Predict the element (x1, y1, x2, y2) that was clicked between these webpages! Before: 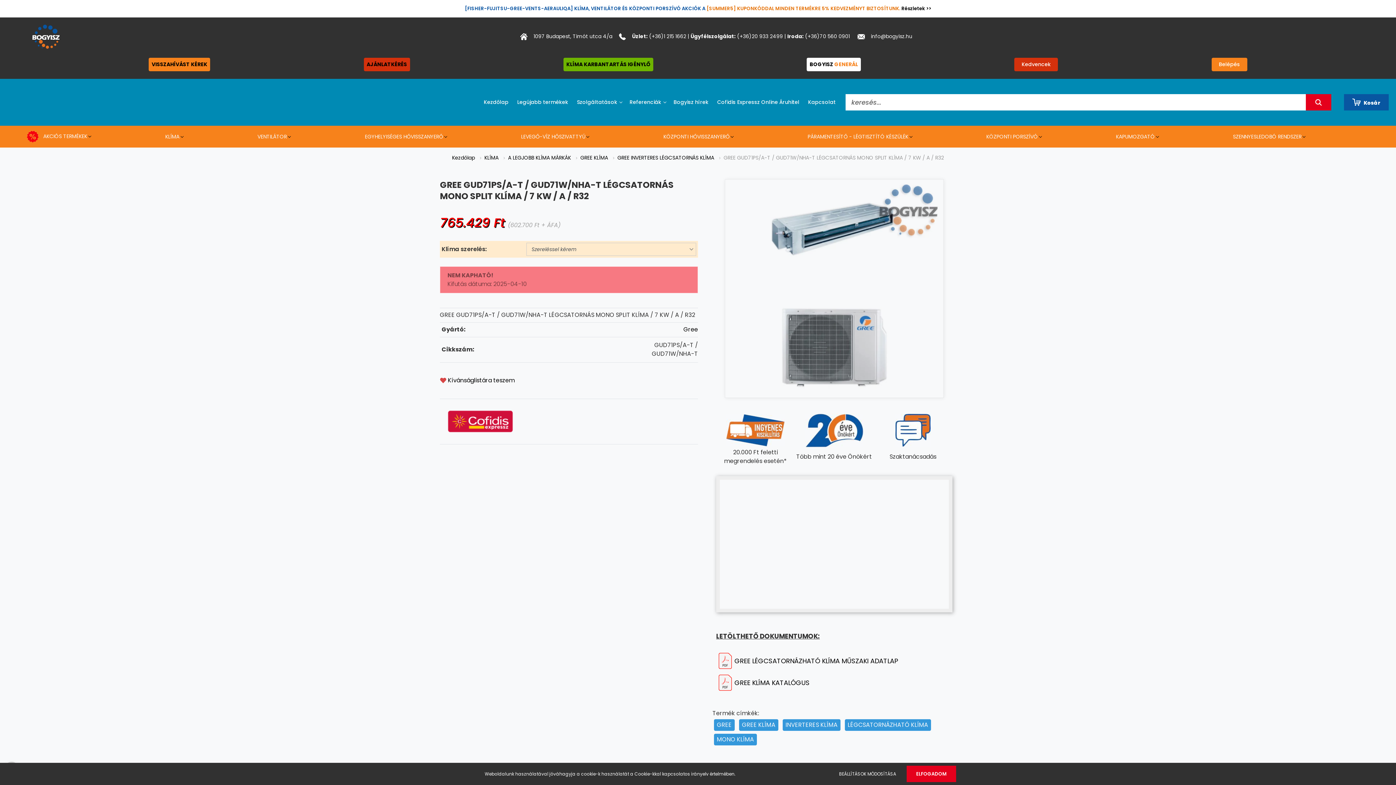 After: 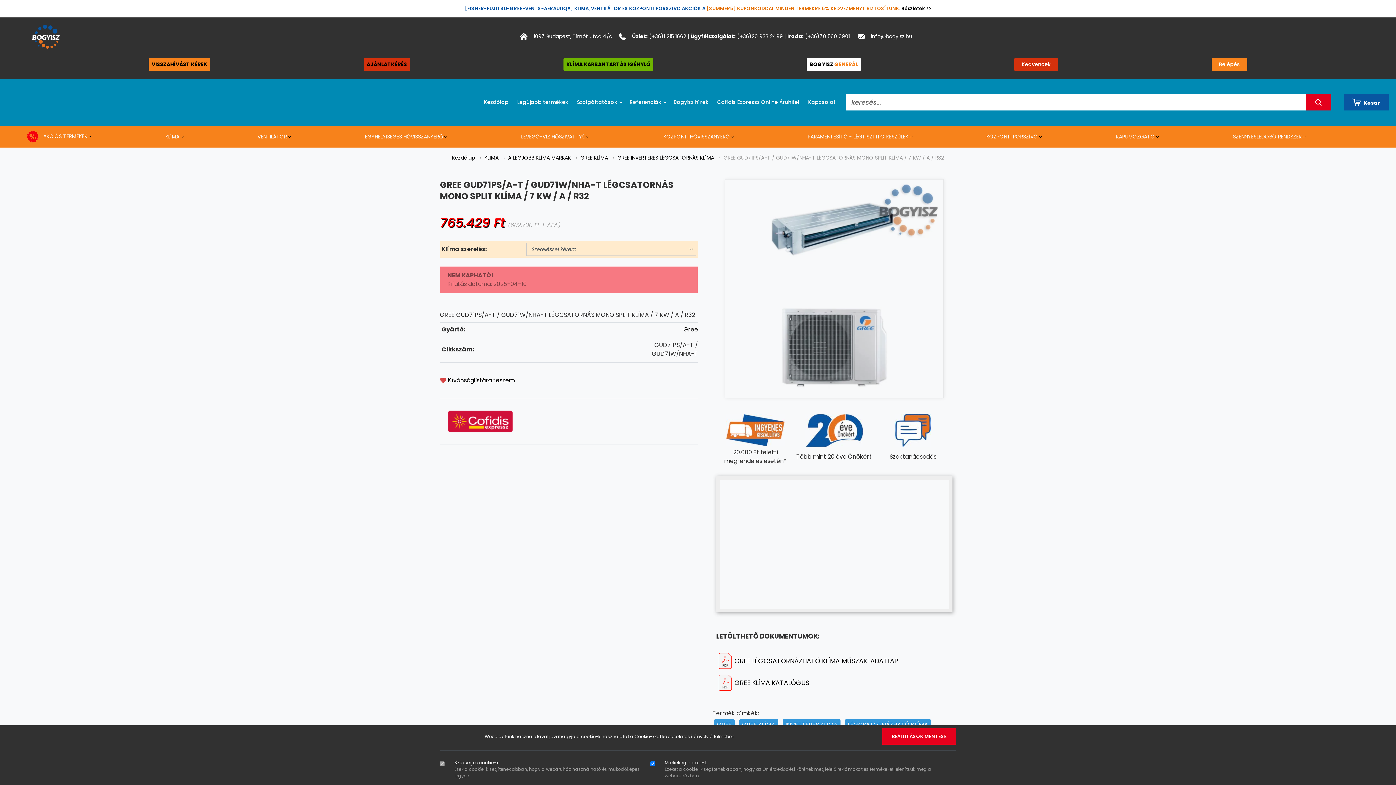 Action: bbox: (829, 766, 905, 782) label: BEÁLLÍTÁSOK MÓDOSÍTÁSA